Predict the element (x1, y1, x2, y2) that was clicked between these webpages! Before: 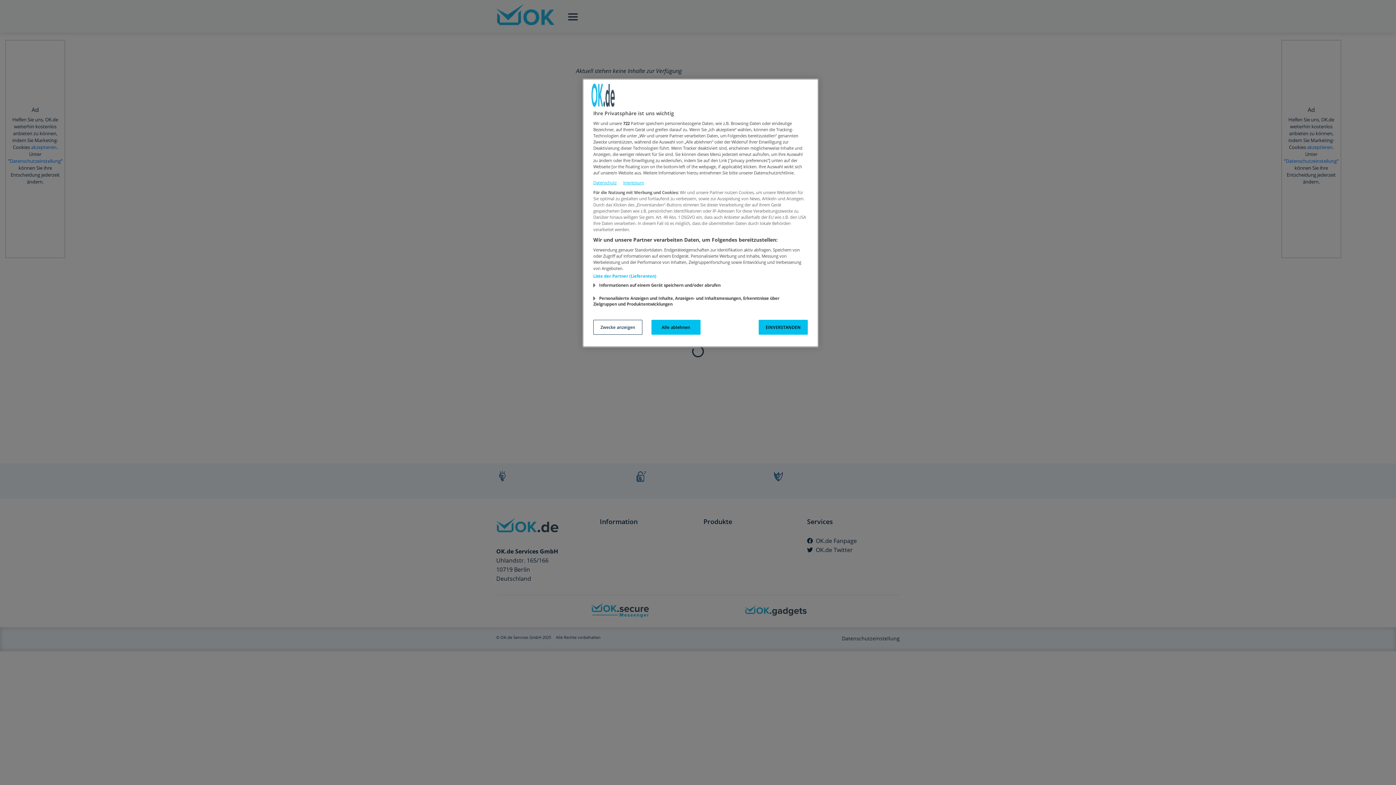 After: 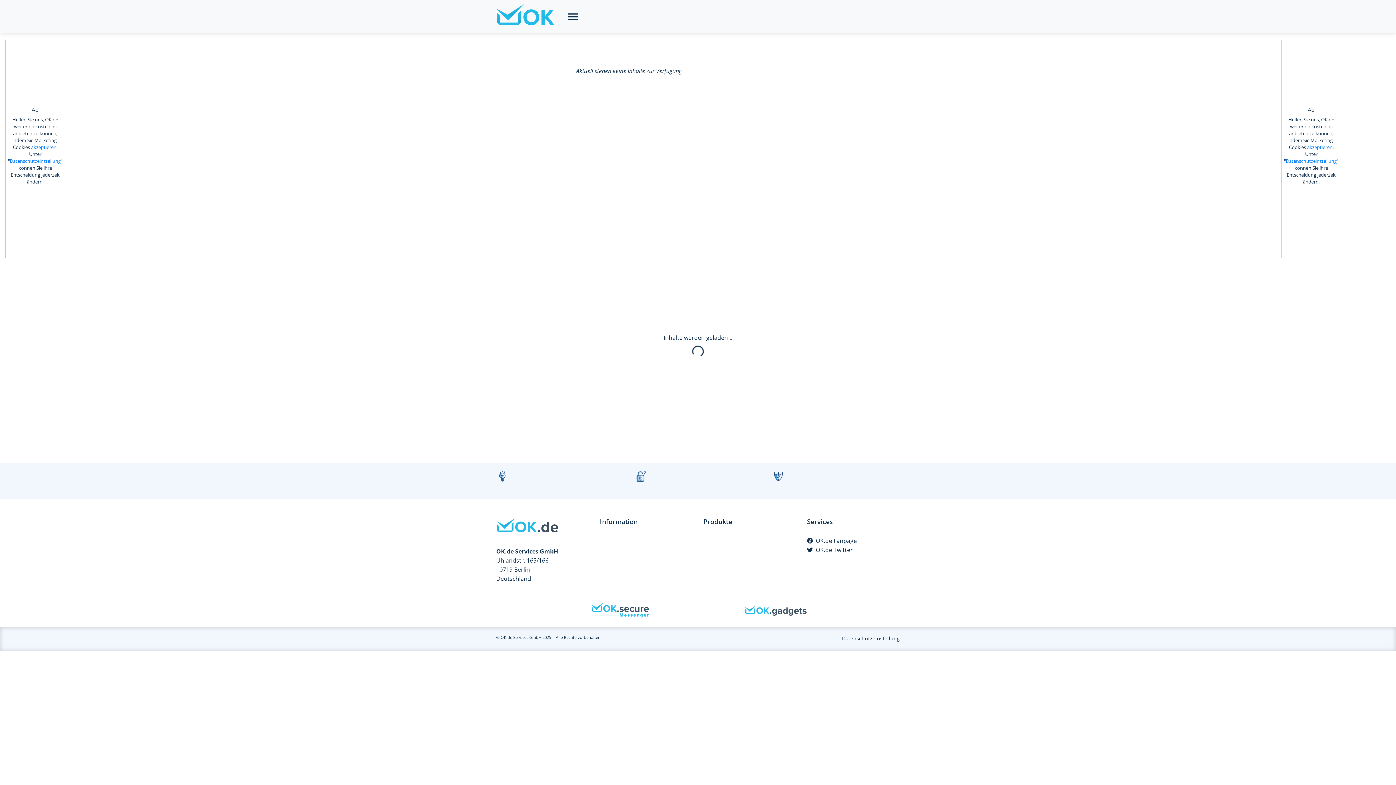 Action: bbox: (651, 320, 700, 334) label: Alle ablehnen